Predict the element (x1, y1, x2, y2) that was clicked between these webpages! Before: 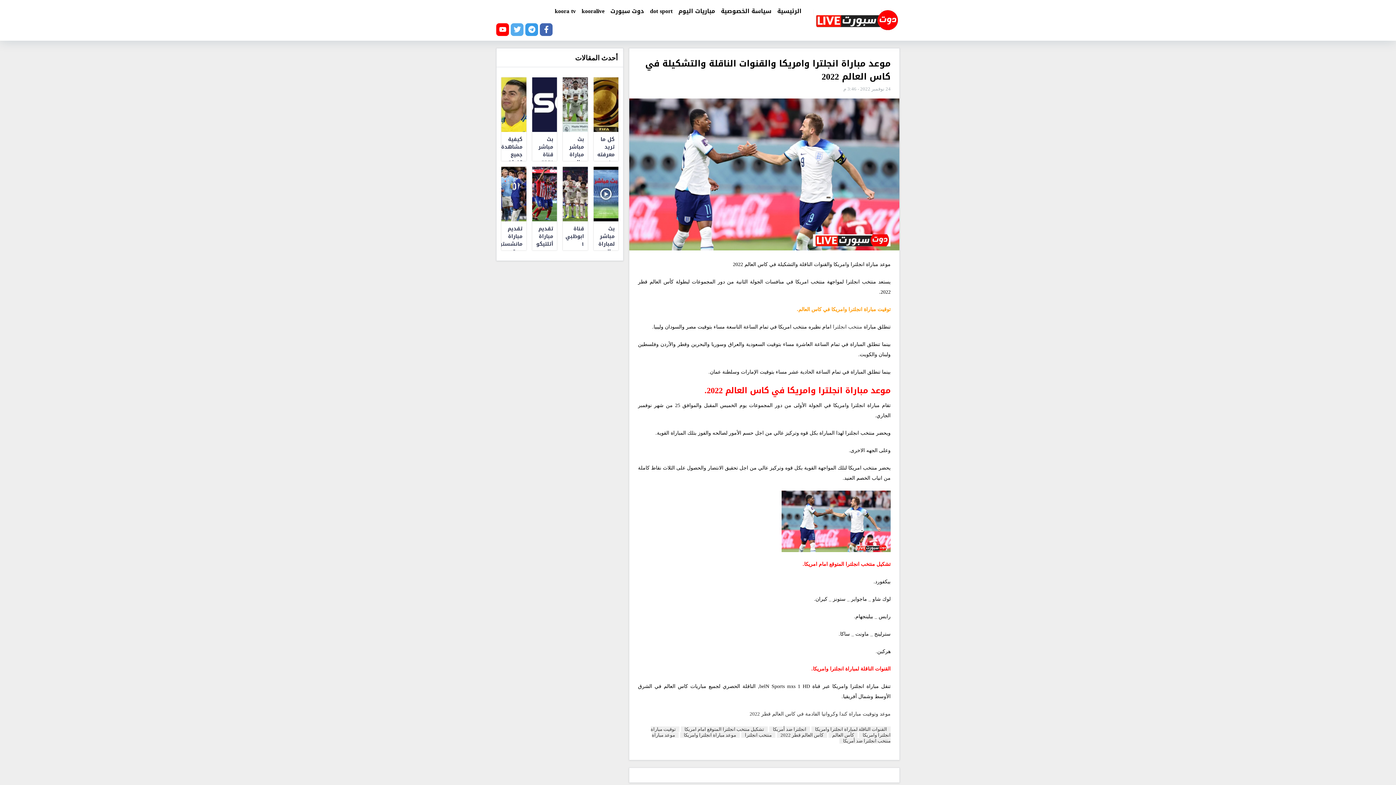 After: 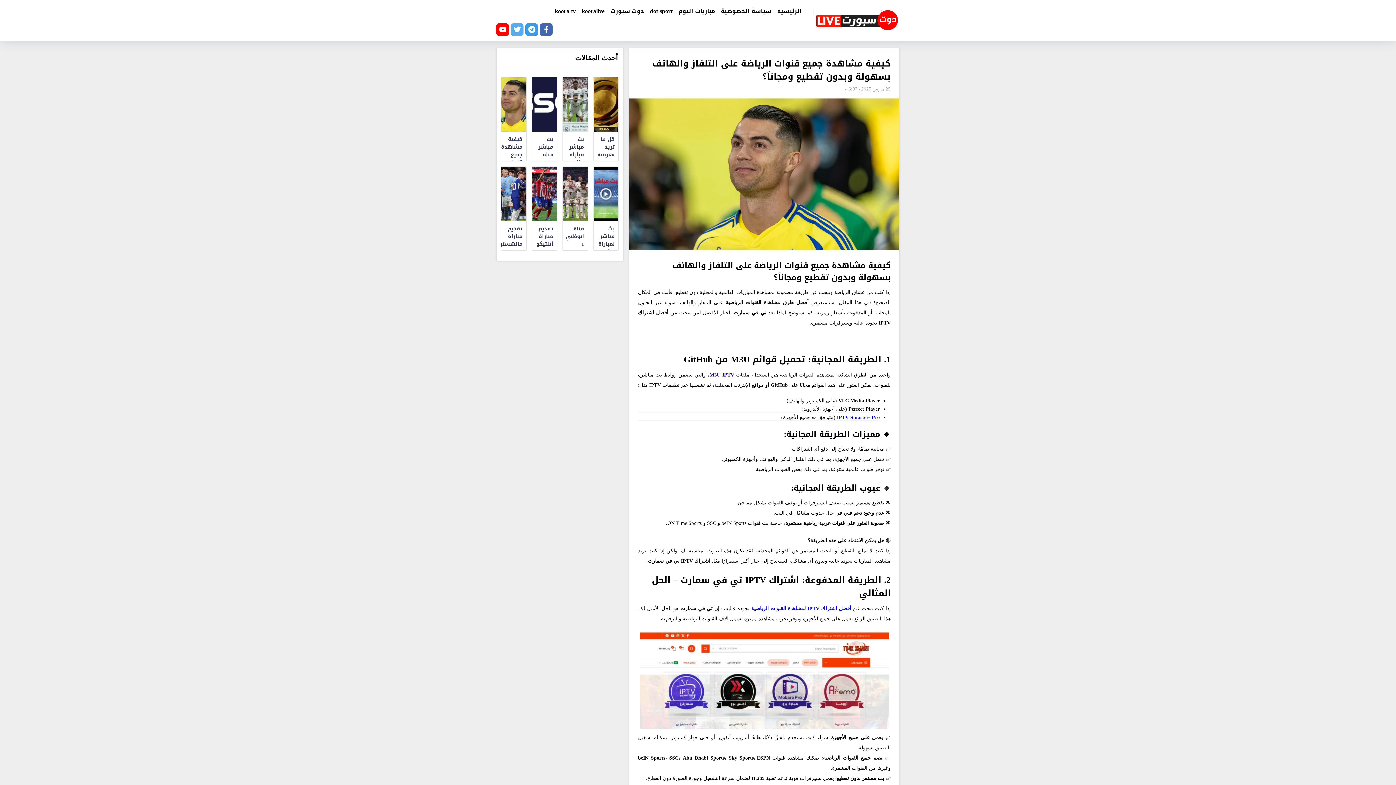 Action: bbox: (501, 77, 526, 161) label: كيفية مشاهدة جميع قنوات الرياضة على التلفاز والهاتف بسهولة وبدون تقطيع ومجاناَ؟